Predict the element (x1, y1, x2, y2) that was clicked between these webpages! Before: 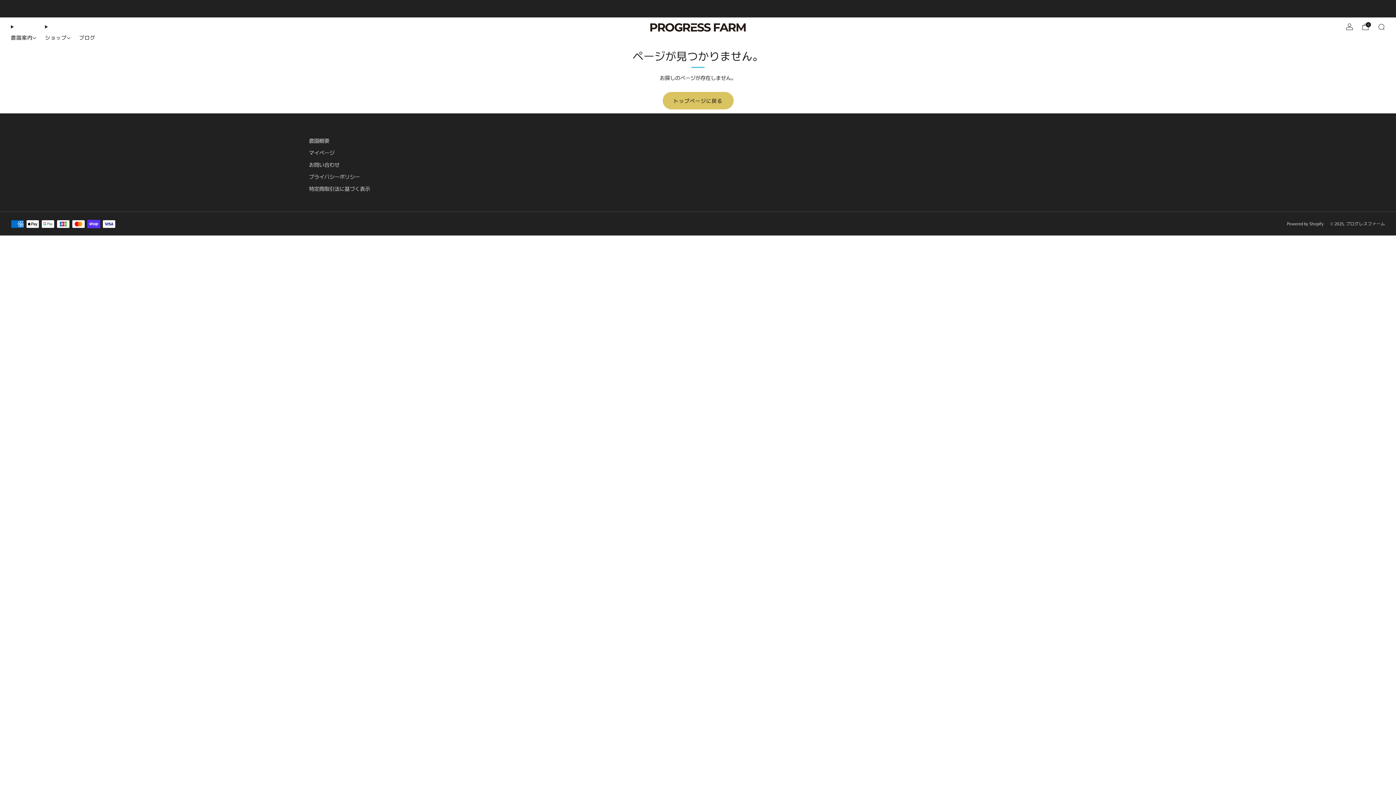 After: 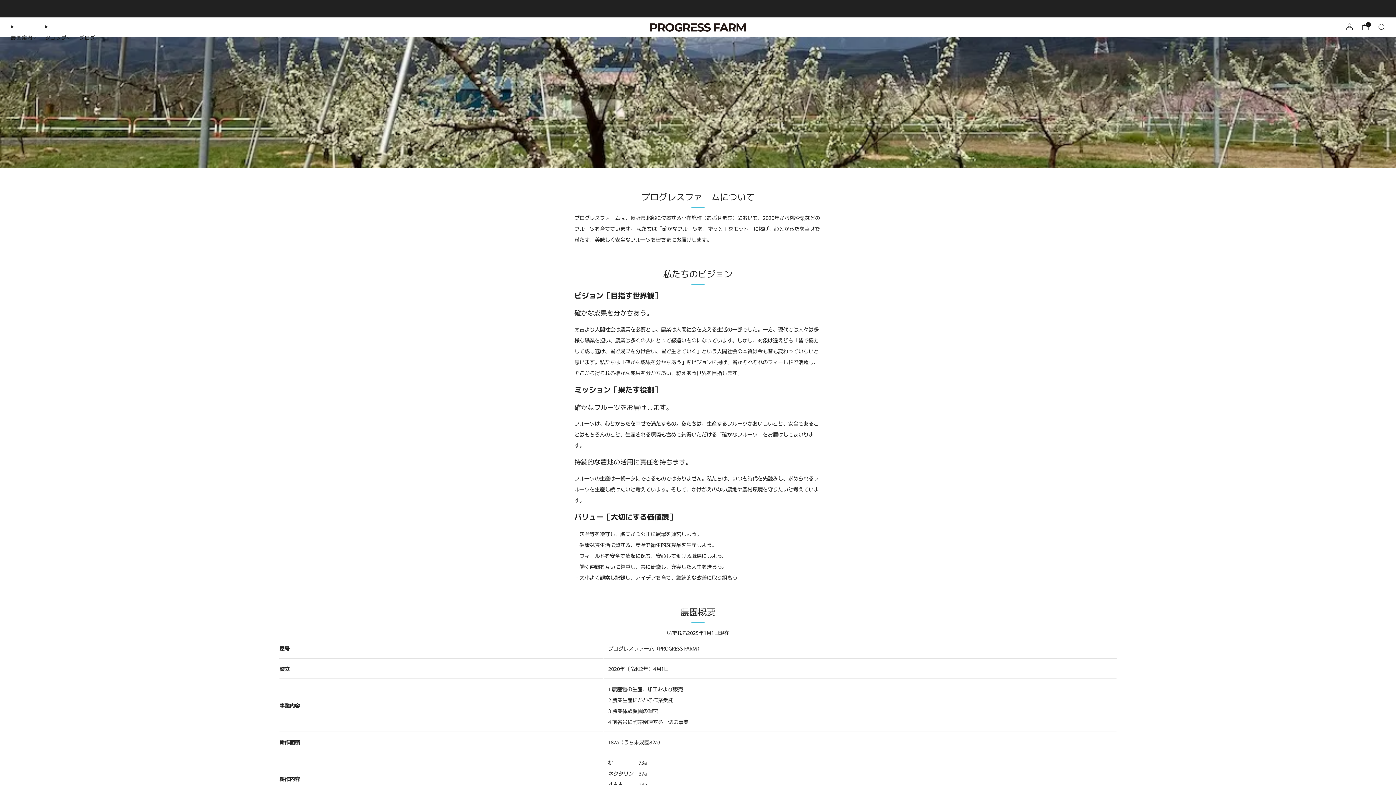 Action: label: 農園案内 bbox: (10, 31, 36, 43)